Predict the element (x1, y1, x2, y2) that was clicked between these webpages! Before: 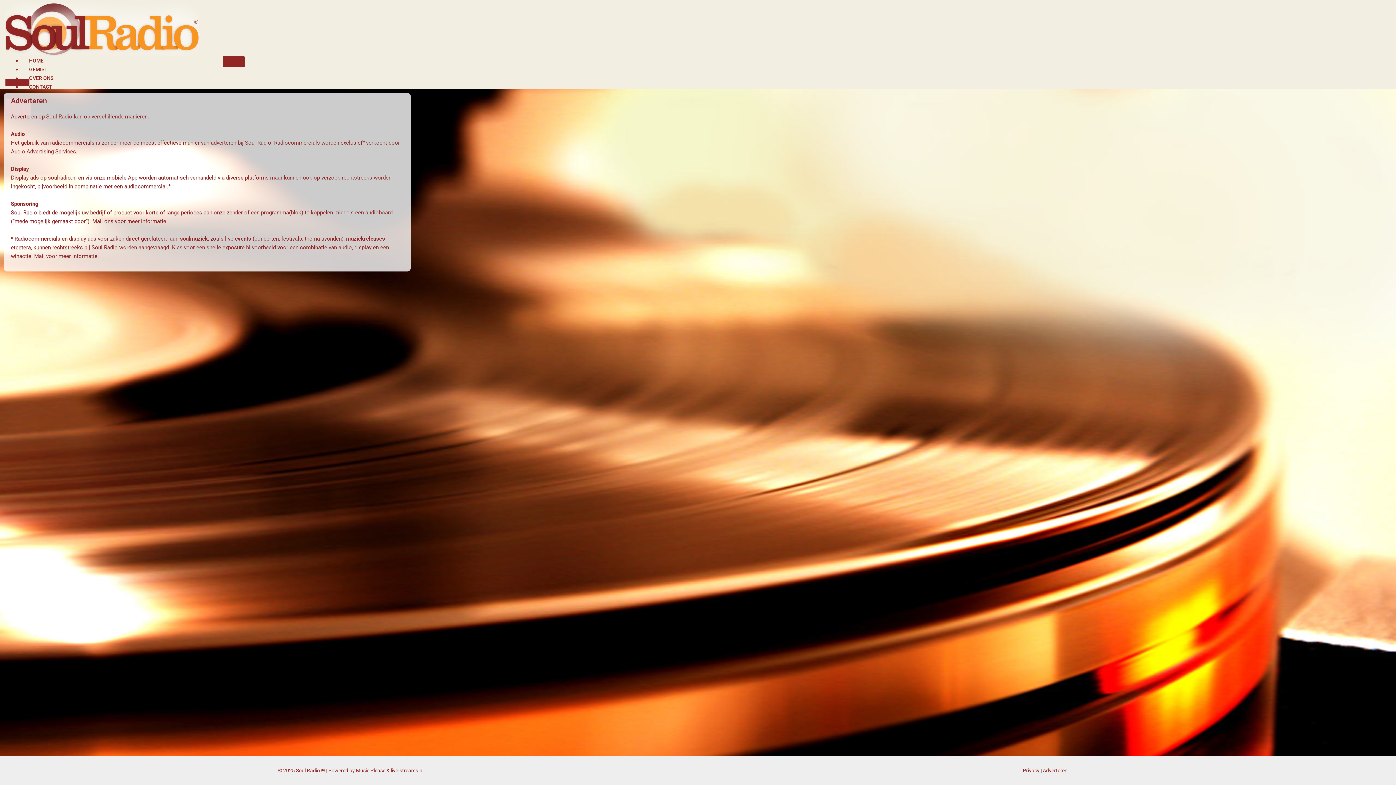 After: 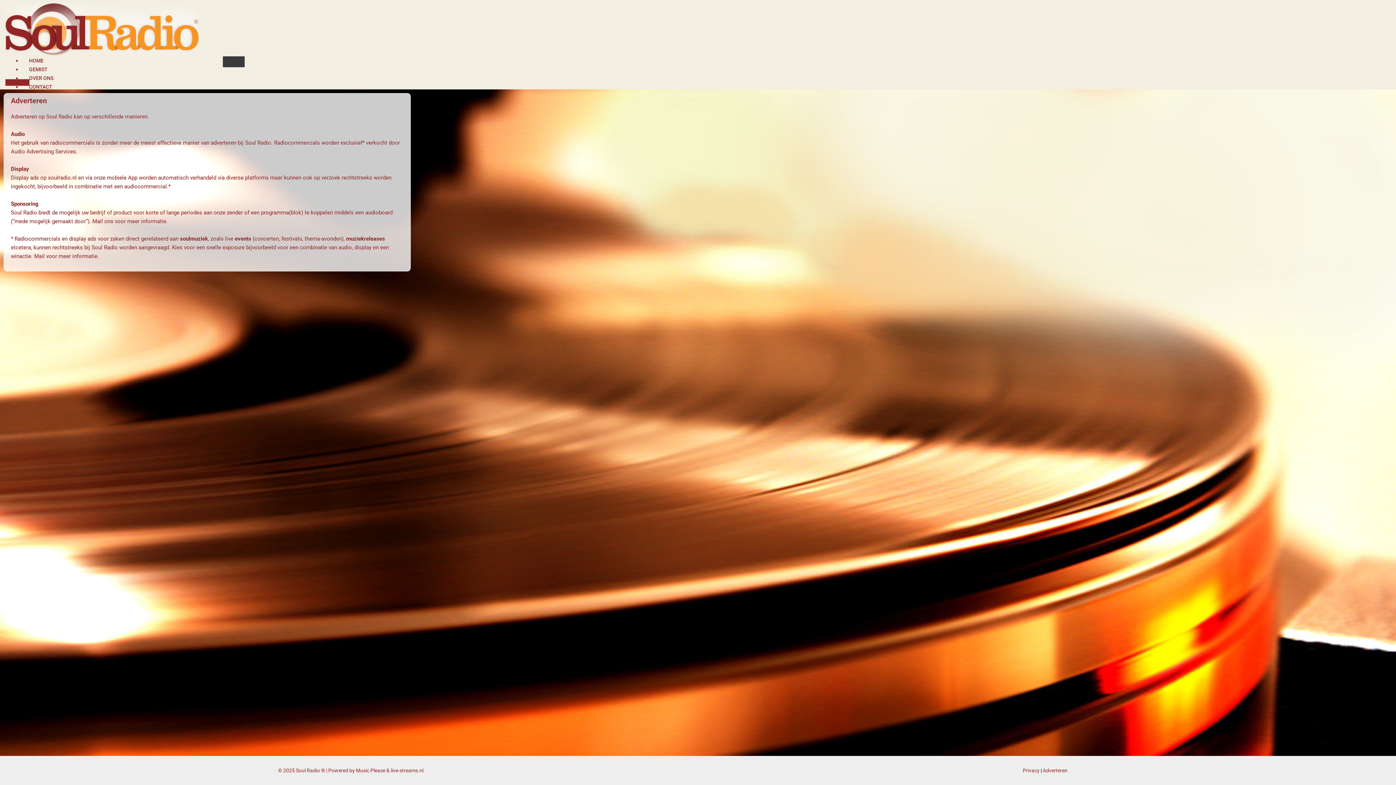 Action: bbox: (222, 56, 244, 67) label: hamburger-icon